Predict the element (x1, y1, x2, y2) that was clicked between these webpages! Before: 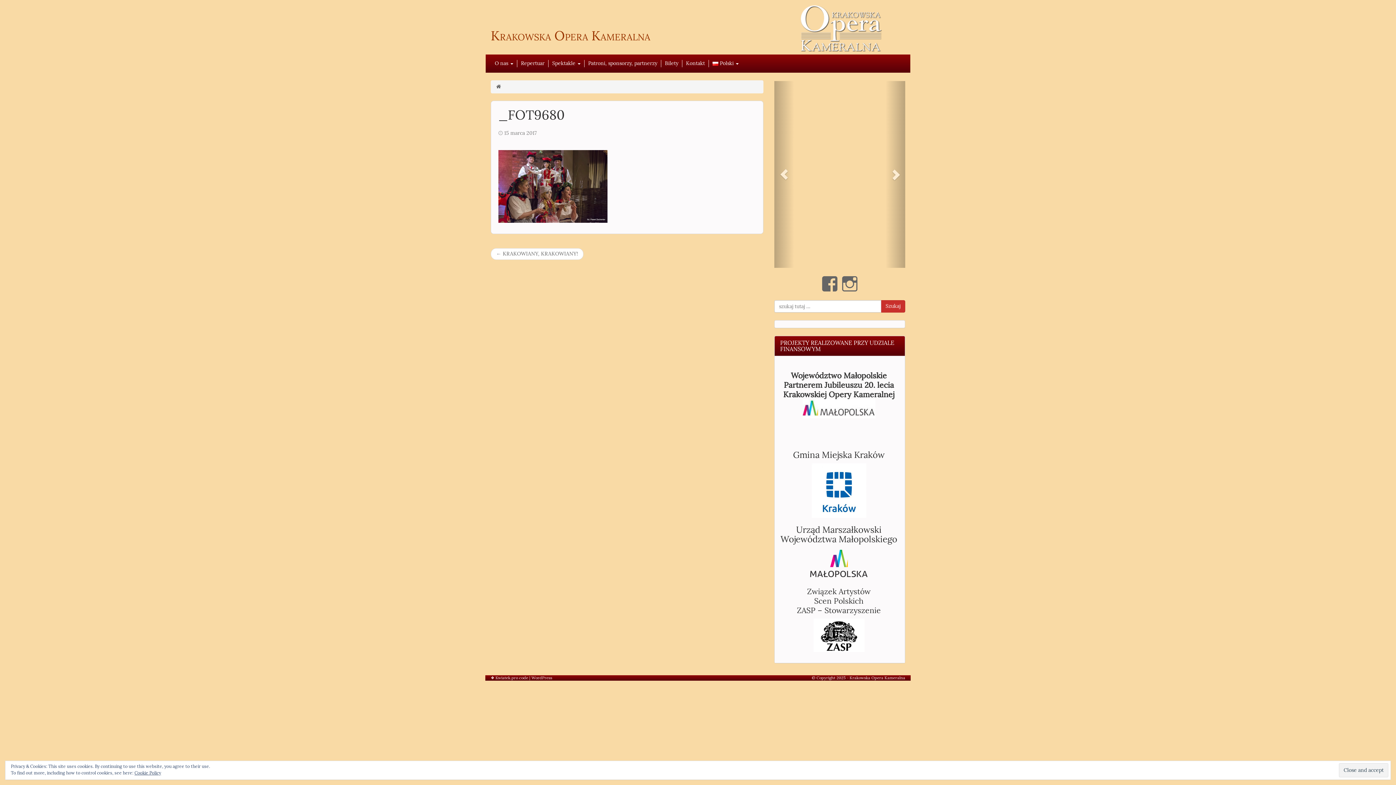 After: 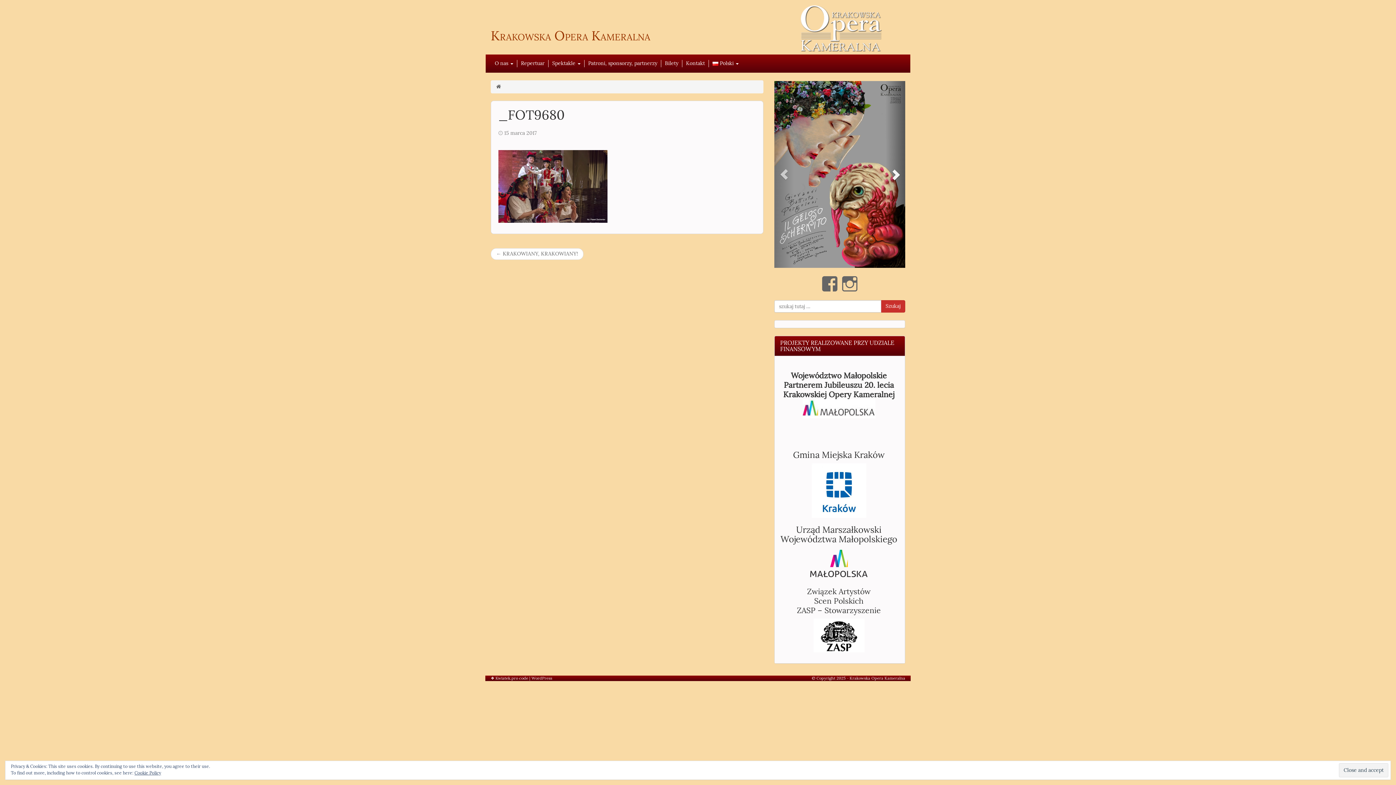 Action: bbox: (885, 81, 905, 268)